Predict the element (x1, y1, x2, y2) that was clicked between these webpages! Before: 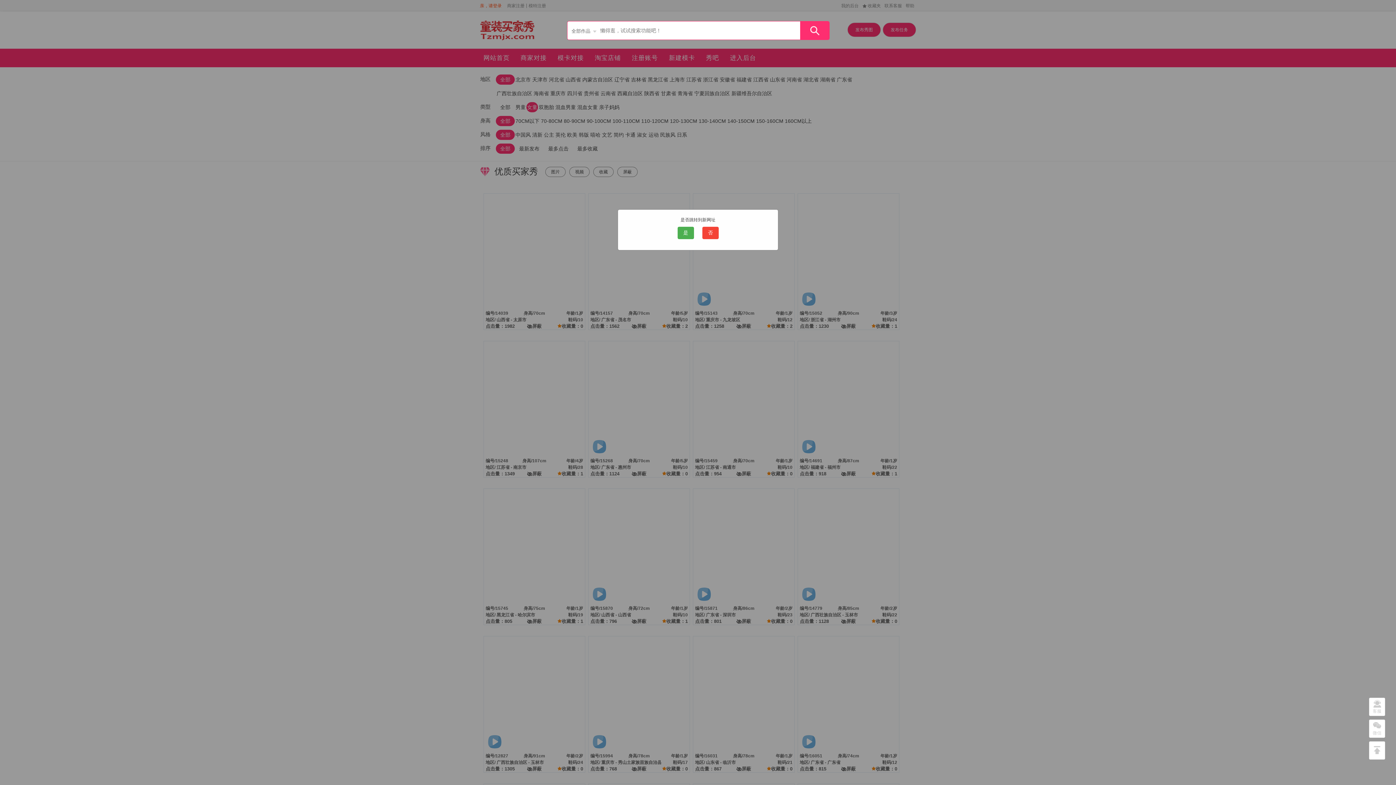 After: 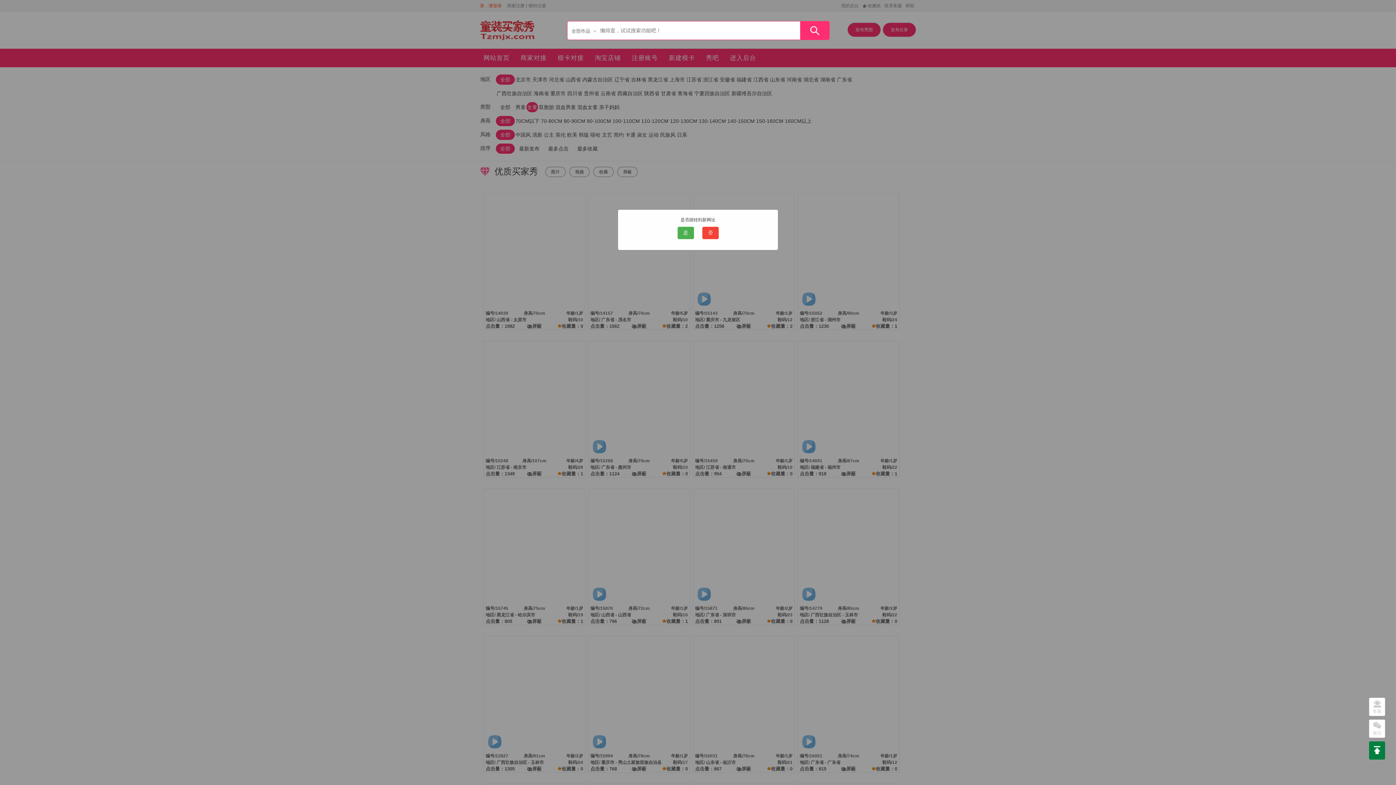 Action: bbox: (1369, 742, 1385, 759)